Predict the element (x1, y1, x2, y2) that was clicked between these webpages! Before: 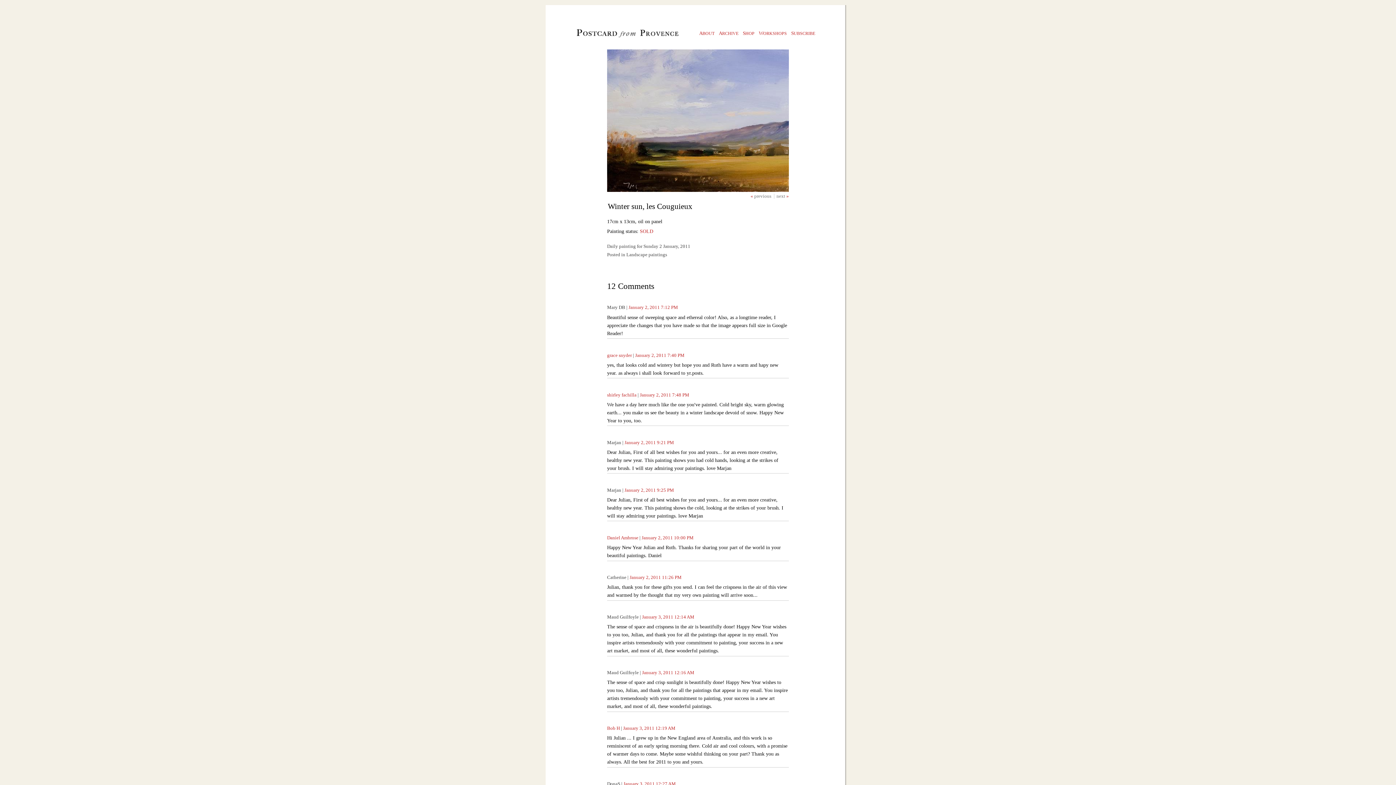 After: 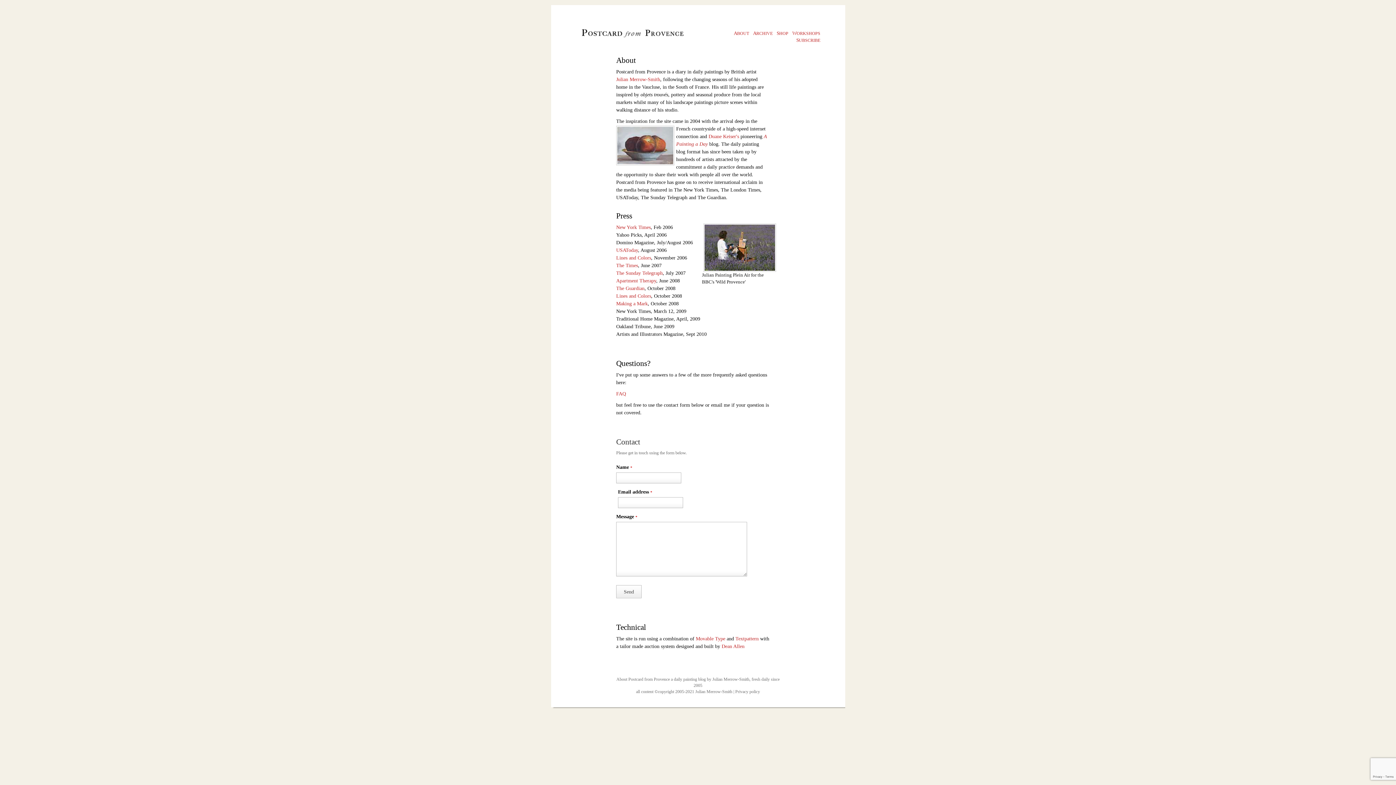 Action: label: ABOUT bbox: (697, 29, 716, 37)